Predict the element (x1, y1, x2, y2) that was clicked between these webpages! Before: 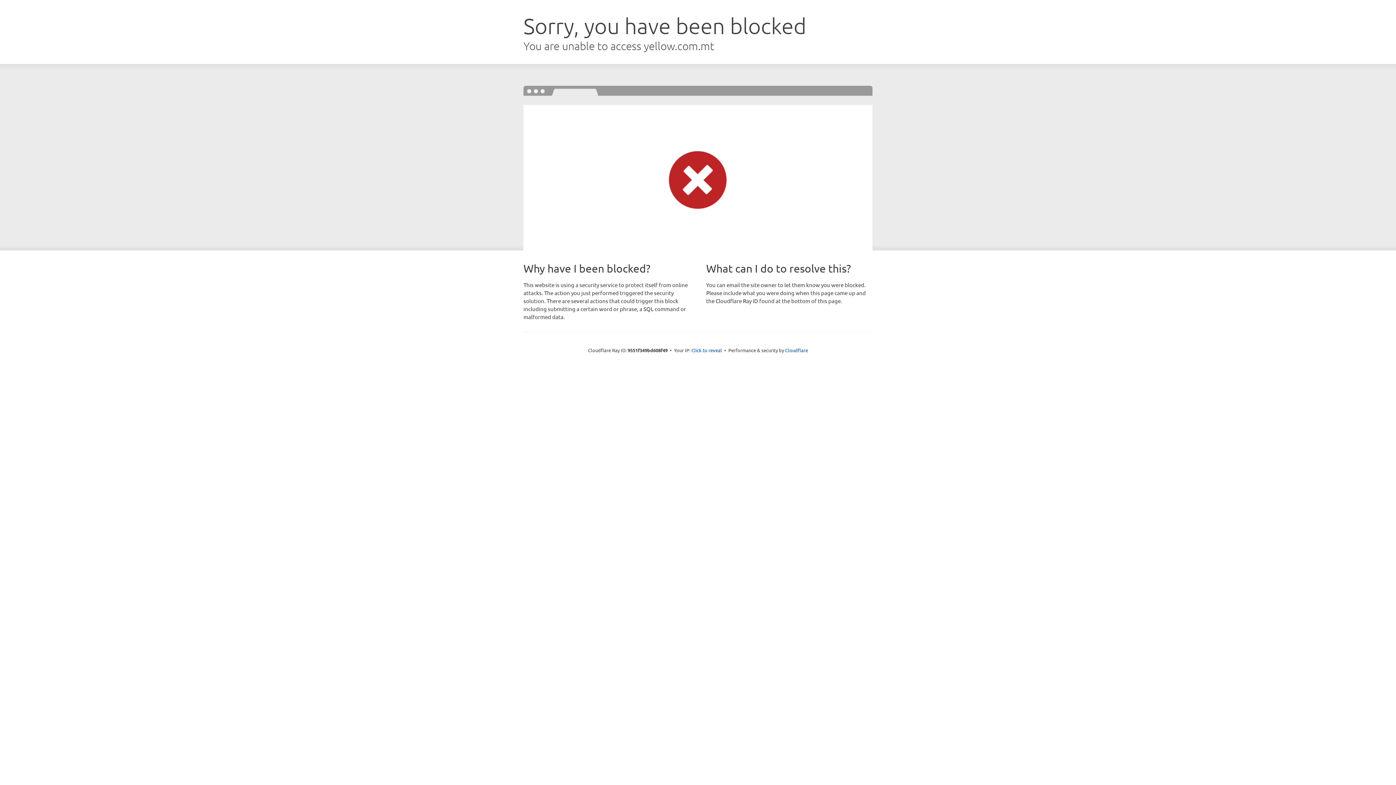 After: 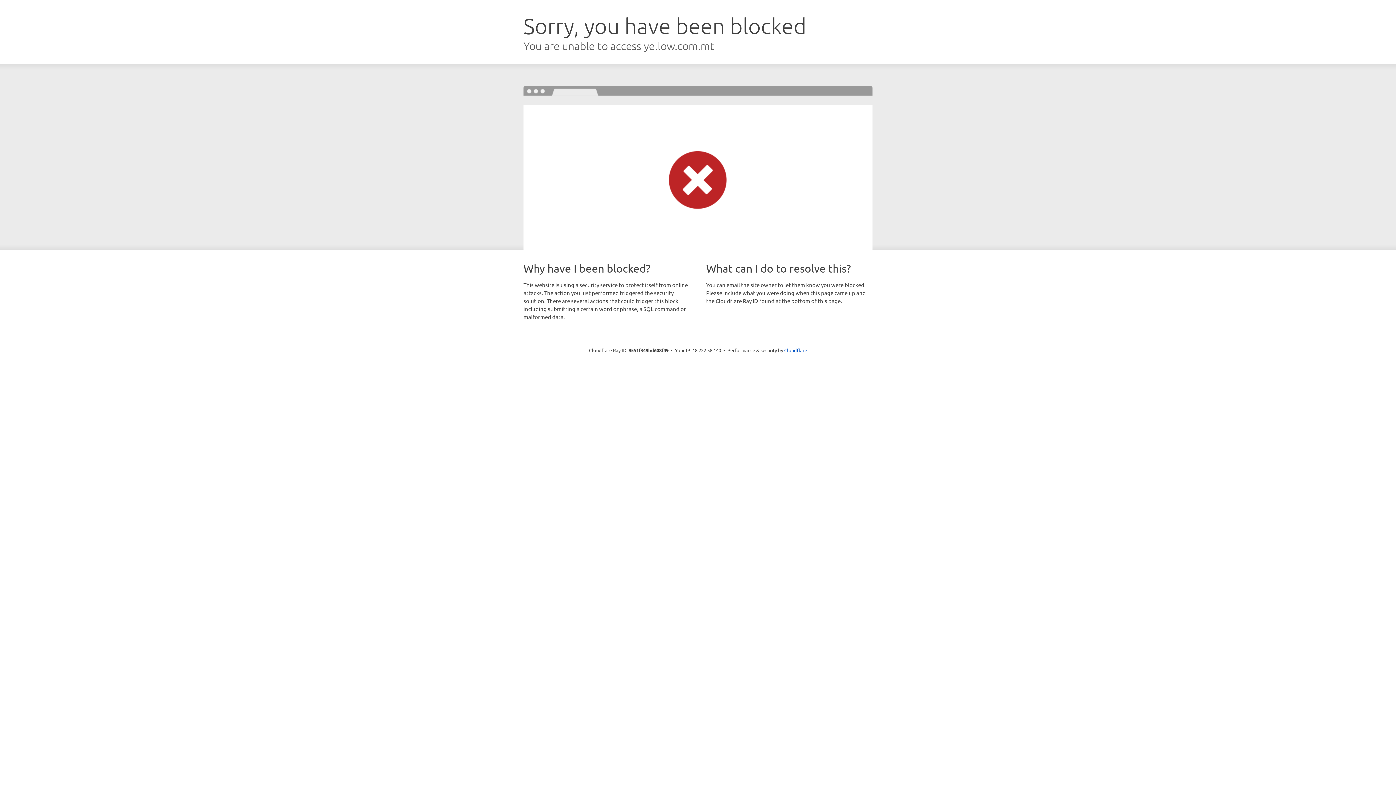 Action: bbox: (691, 346, 722, 353) label: Click to reveal